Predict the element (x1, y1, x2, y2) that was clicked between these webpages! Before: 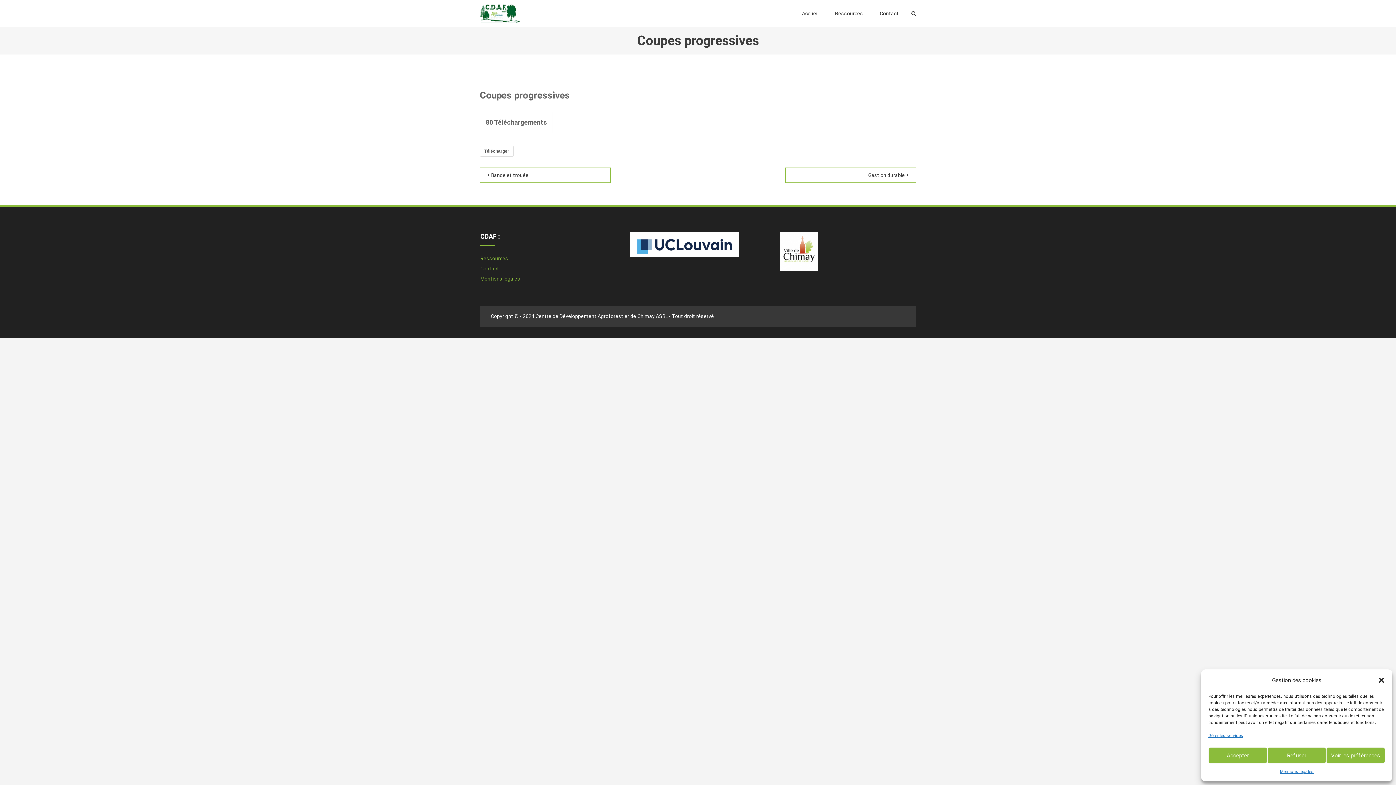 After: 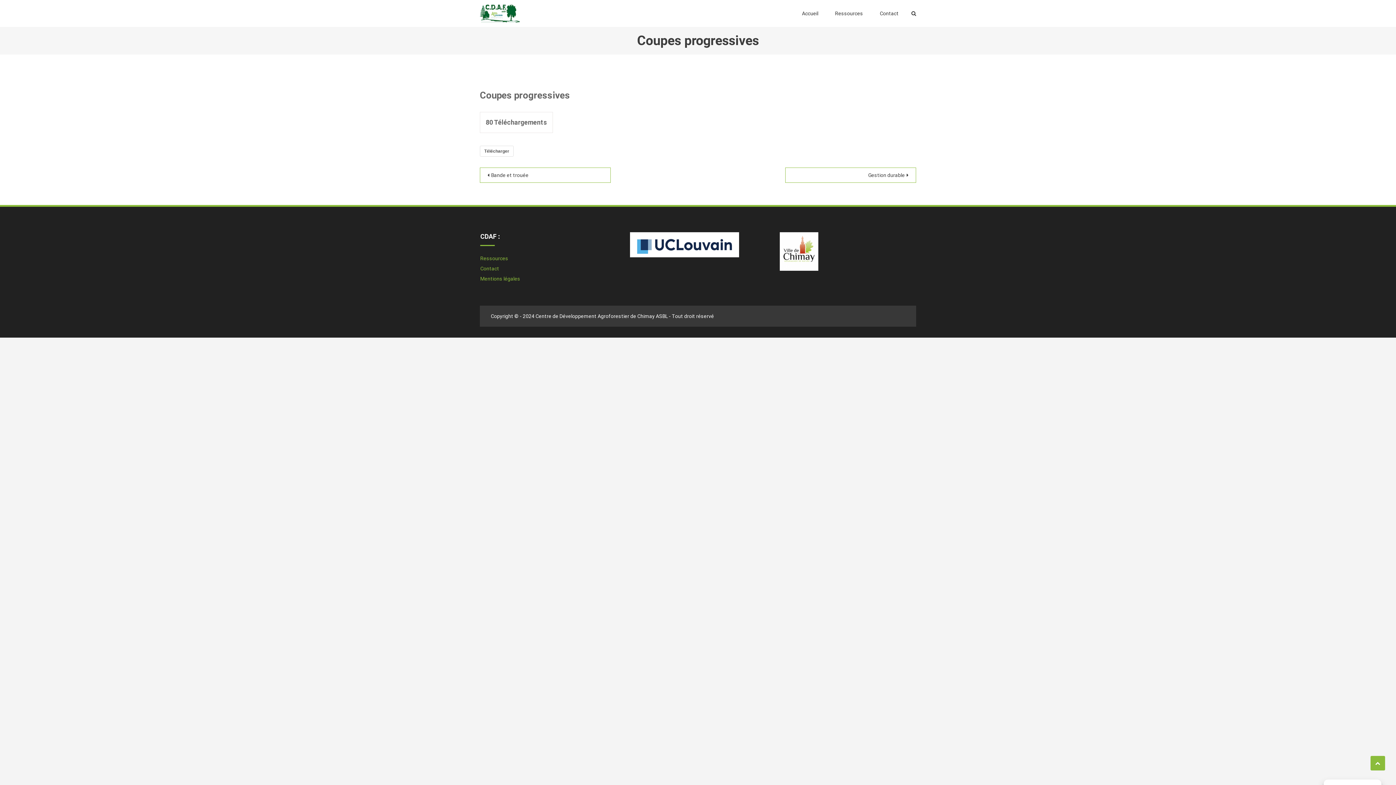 Action: label: Accepter bbox: (1208, 747, 1267, 764)